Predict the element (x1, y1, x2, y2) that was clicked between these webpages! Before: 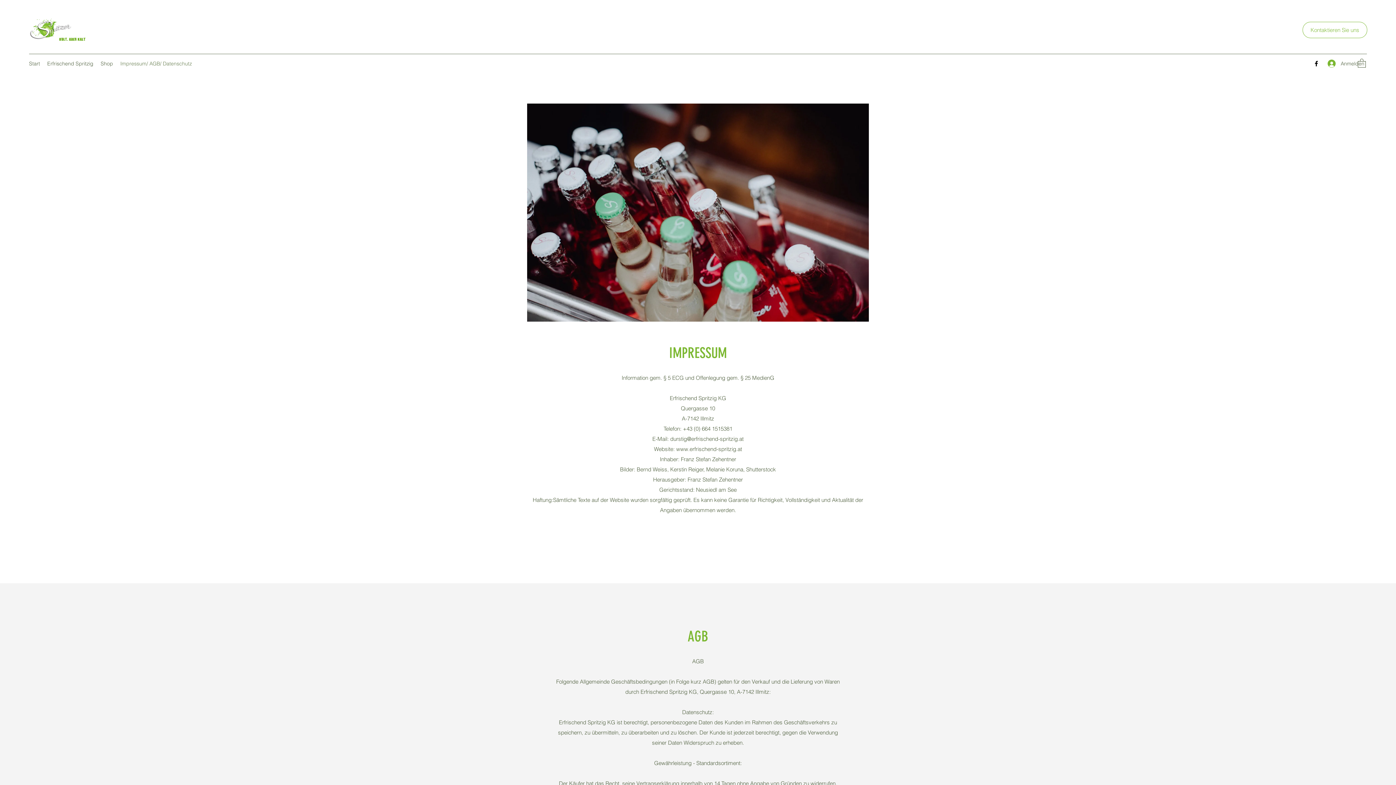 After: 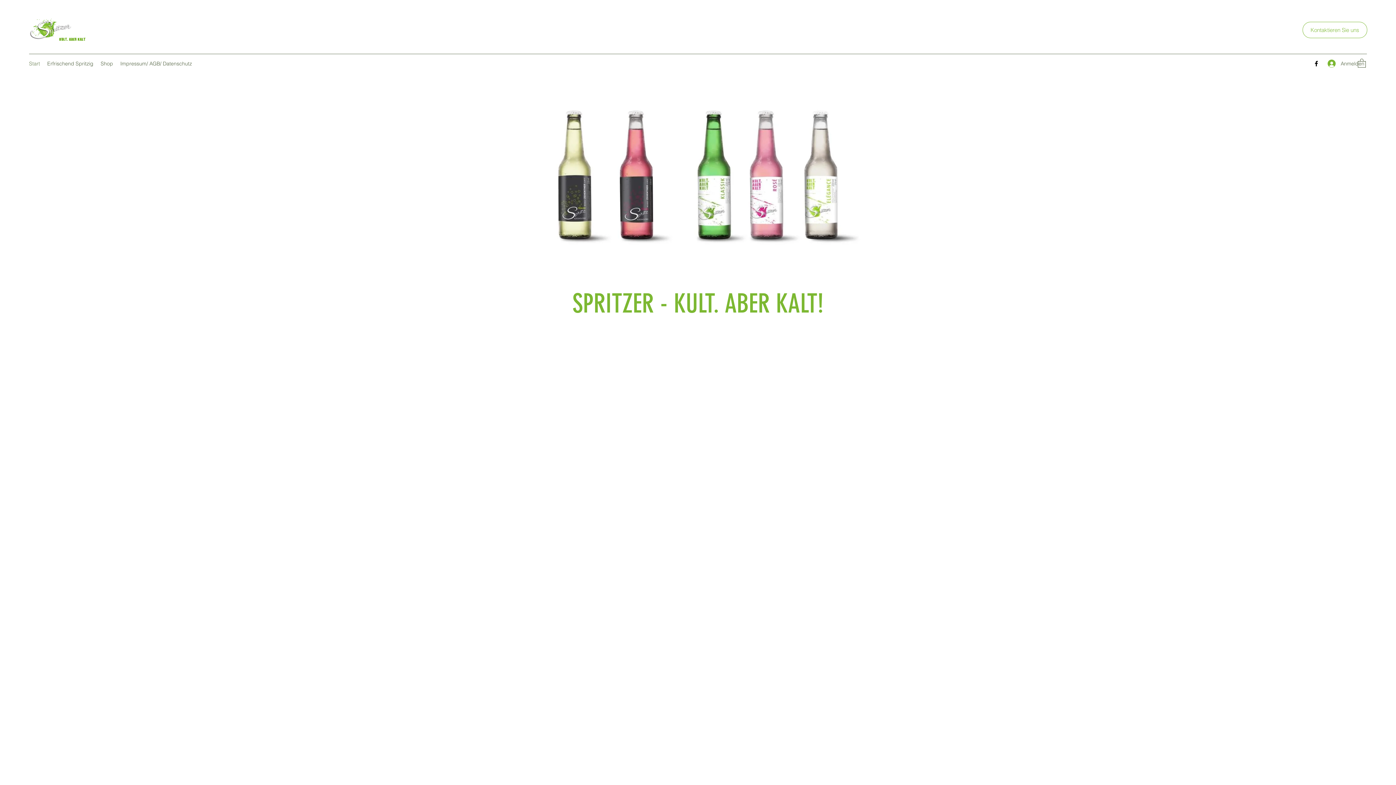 Action: label: Start bbox: (25, 58, 43, 69)